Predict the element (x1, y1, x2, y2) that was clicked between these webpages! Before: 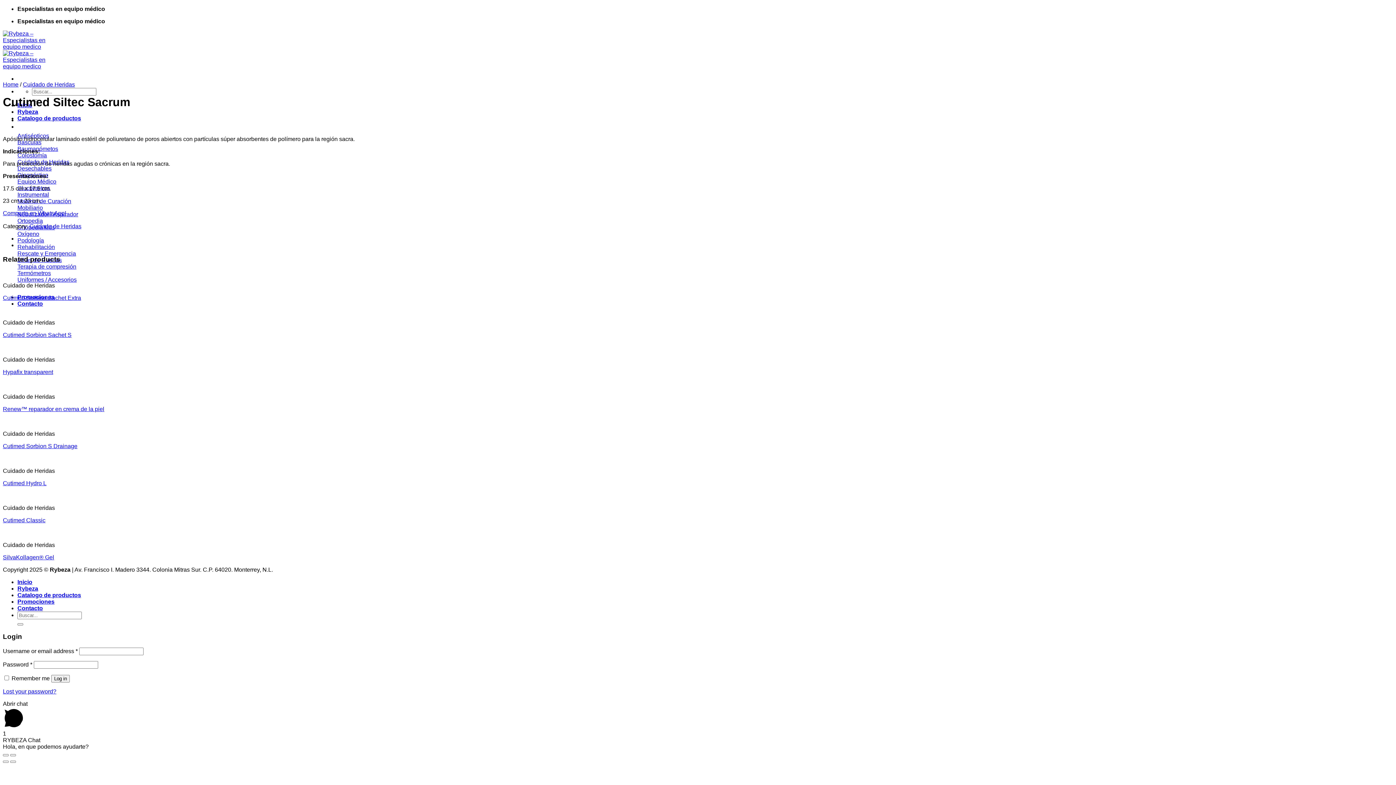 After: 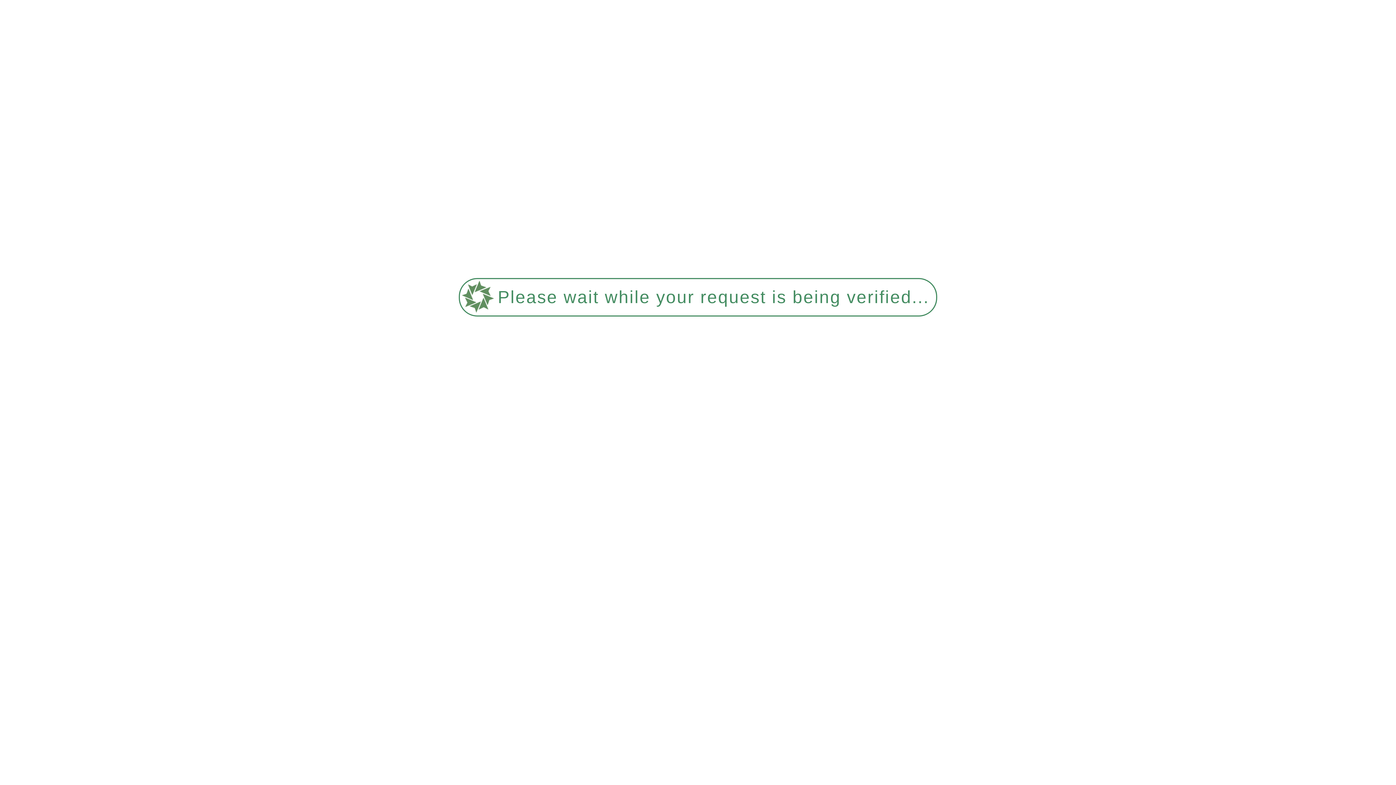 Action: label: Instrumental bbox: (17, 191, 49, 197)